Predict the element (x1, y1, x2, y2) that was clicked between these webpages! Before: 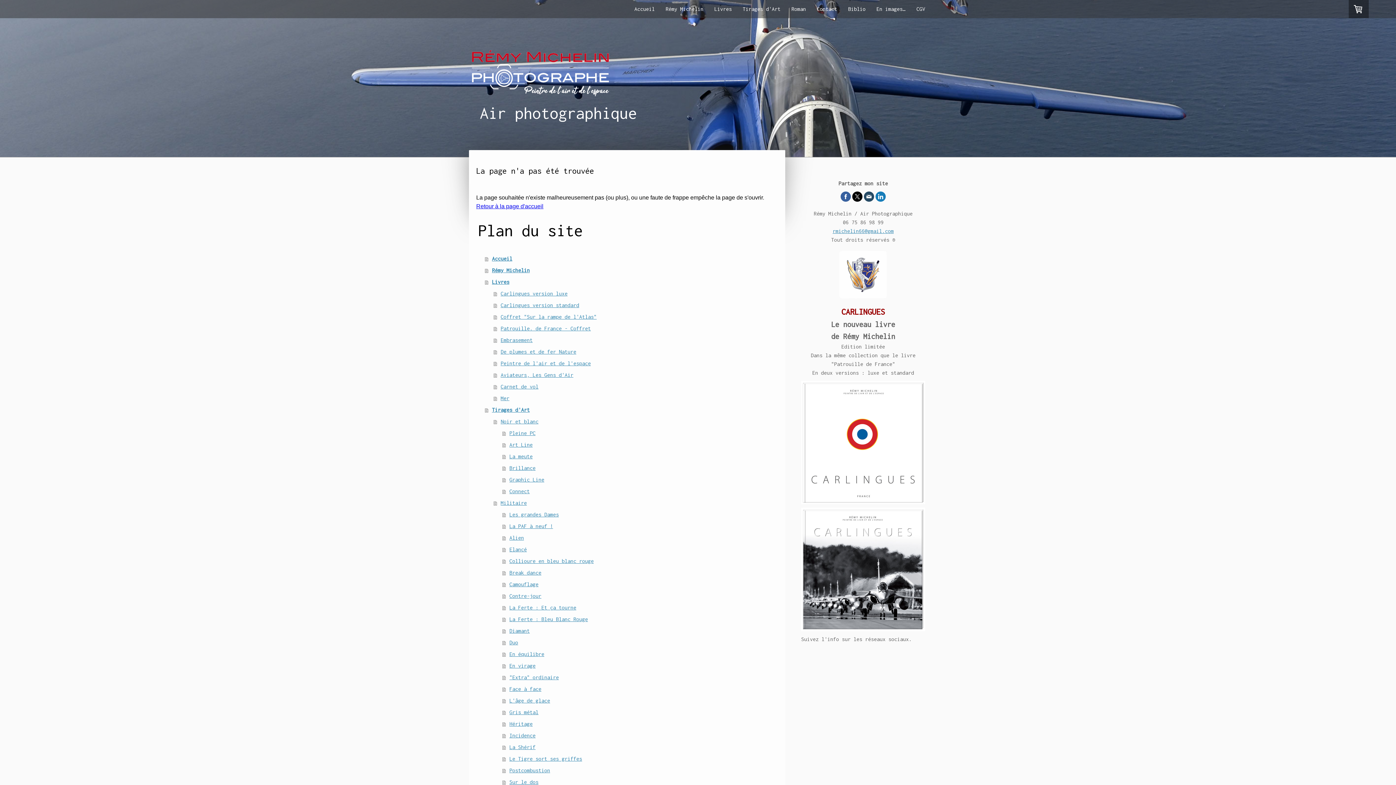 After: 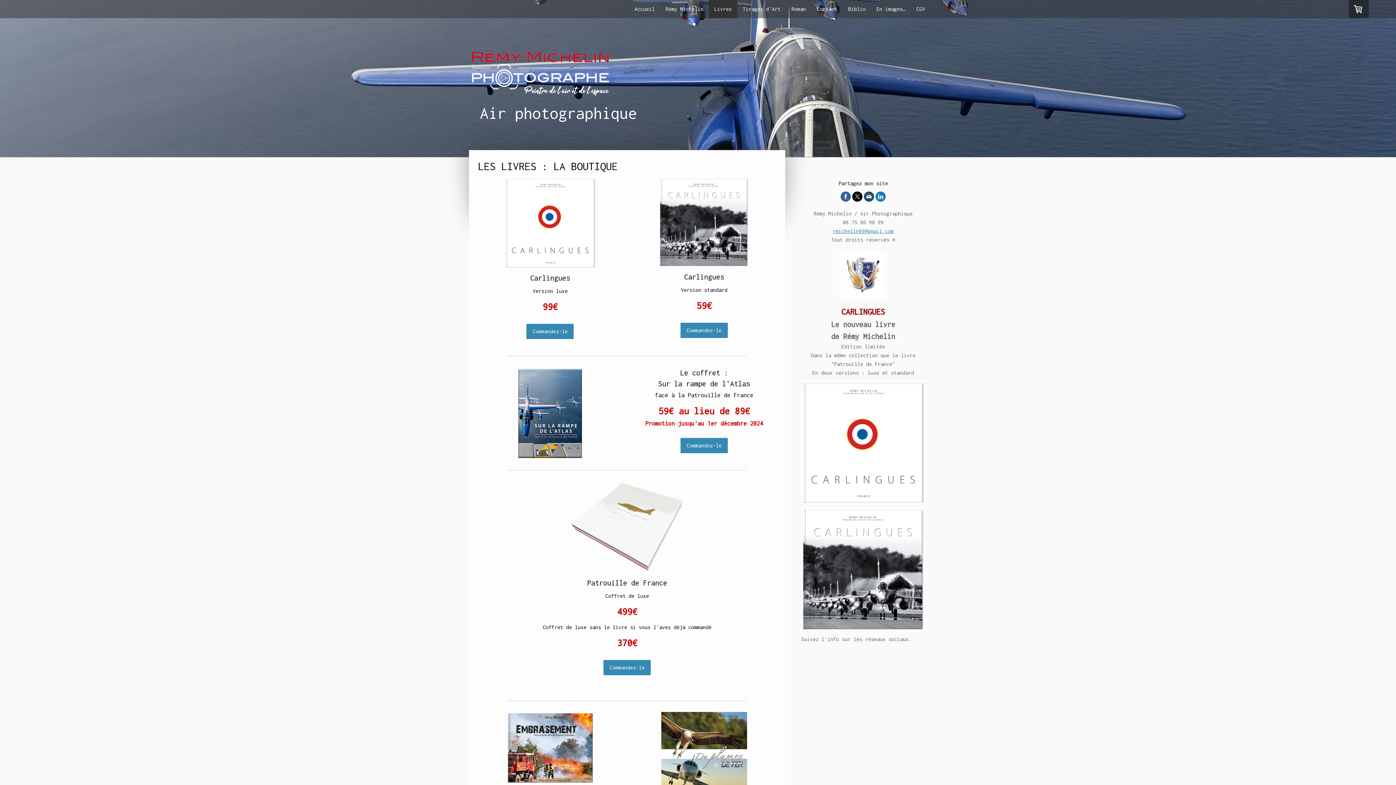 Action: label: Livres bbox: (485, 276, 778, 288)